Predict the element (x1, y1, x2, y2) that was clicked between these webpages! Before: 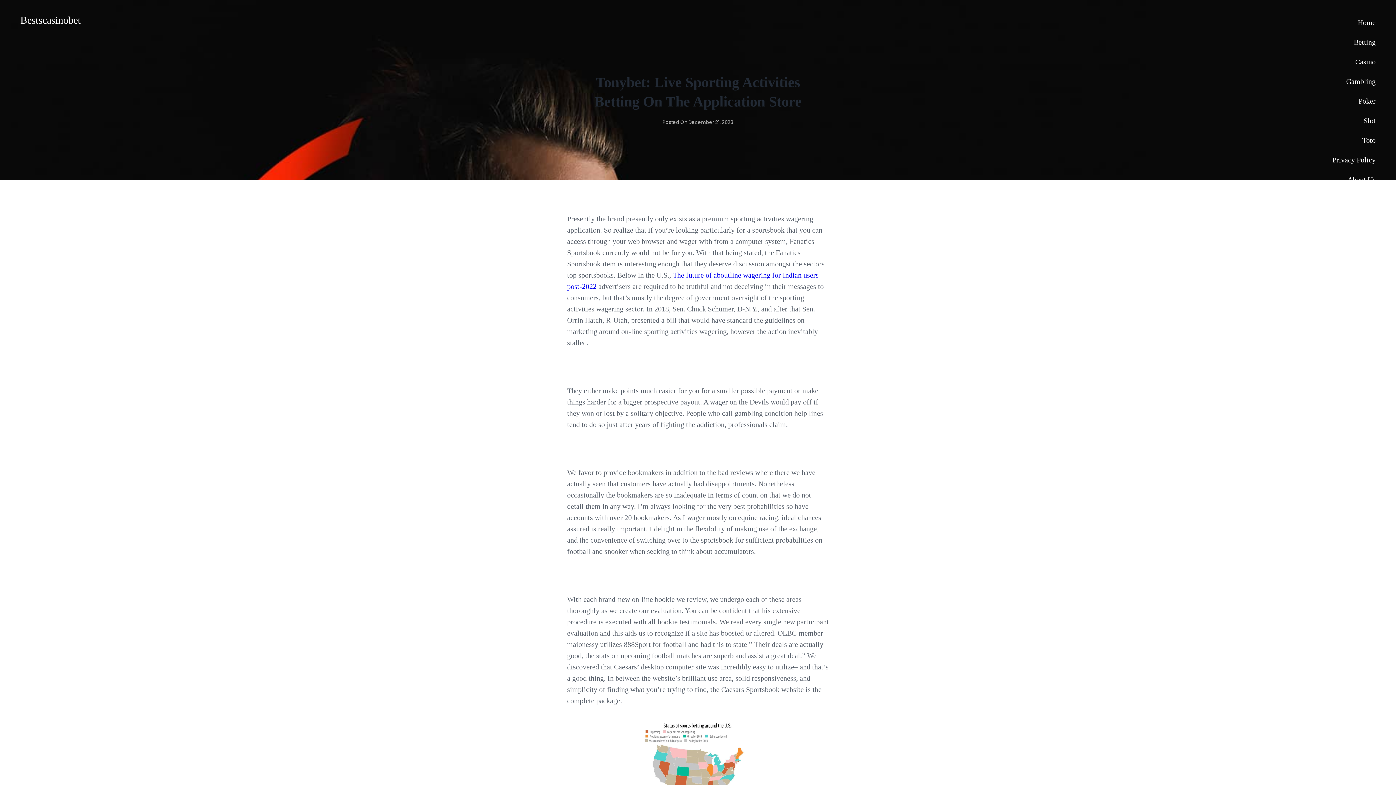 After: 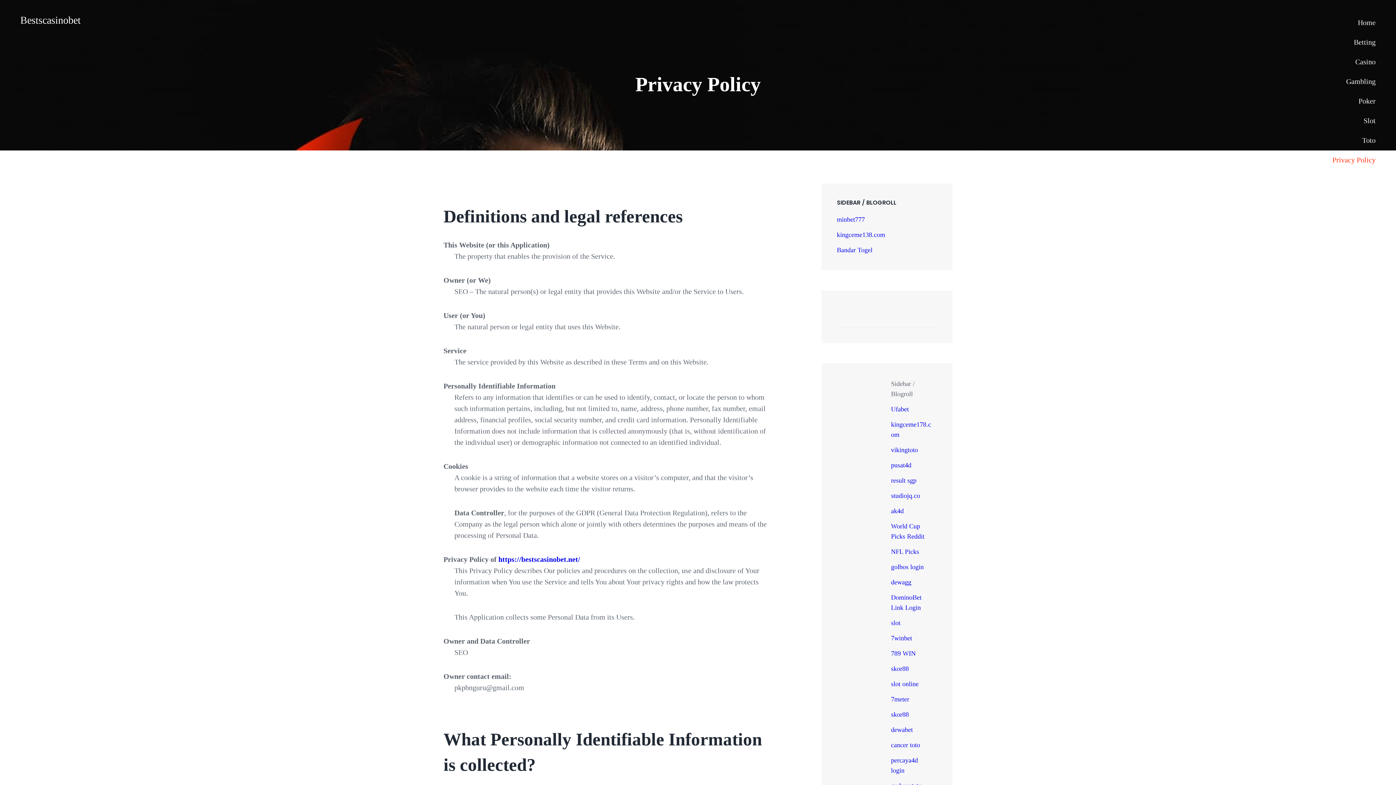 Action: label: Privacy Policy bbox: (1326, 150, 1382, 169)